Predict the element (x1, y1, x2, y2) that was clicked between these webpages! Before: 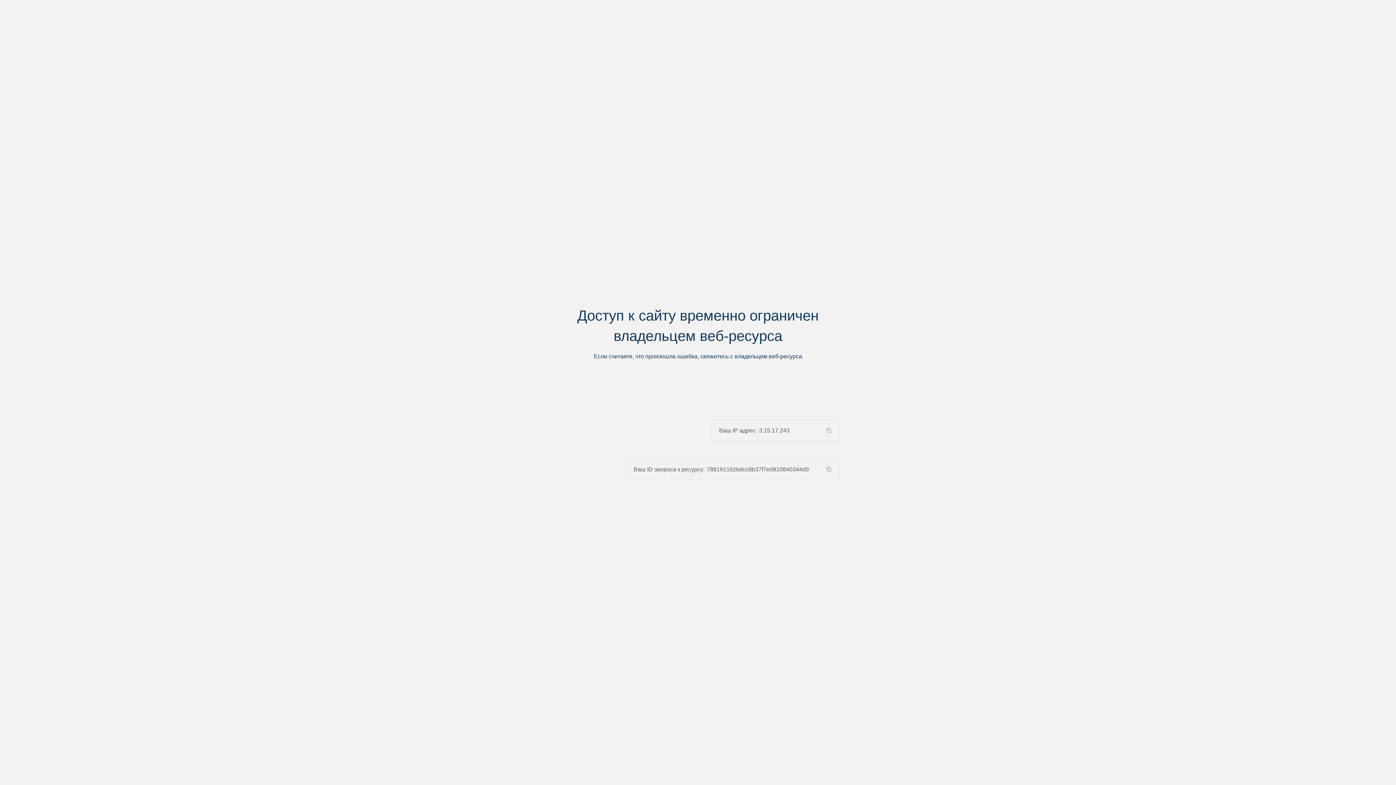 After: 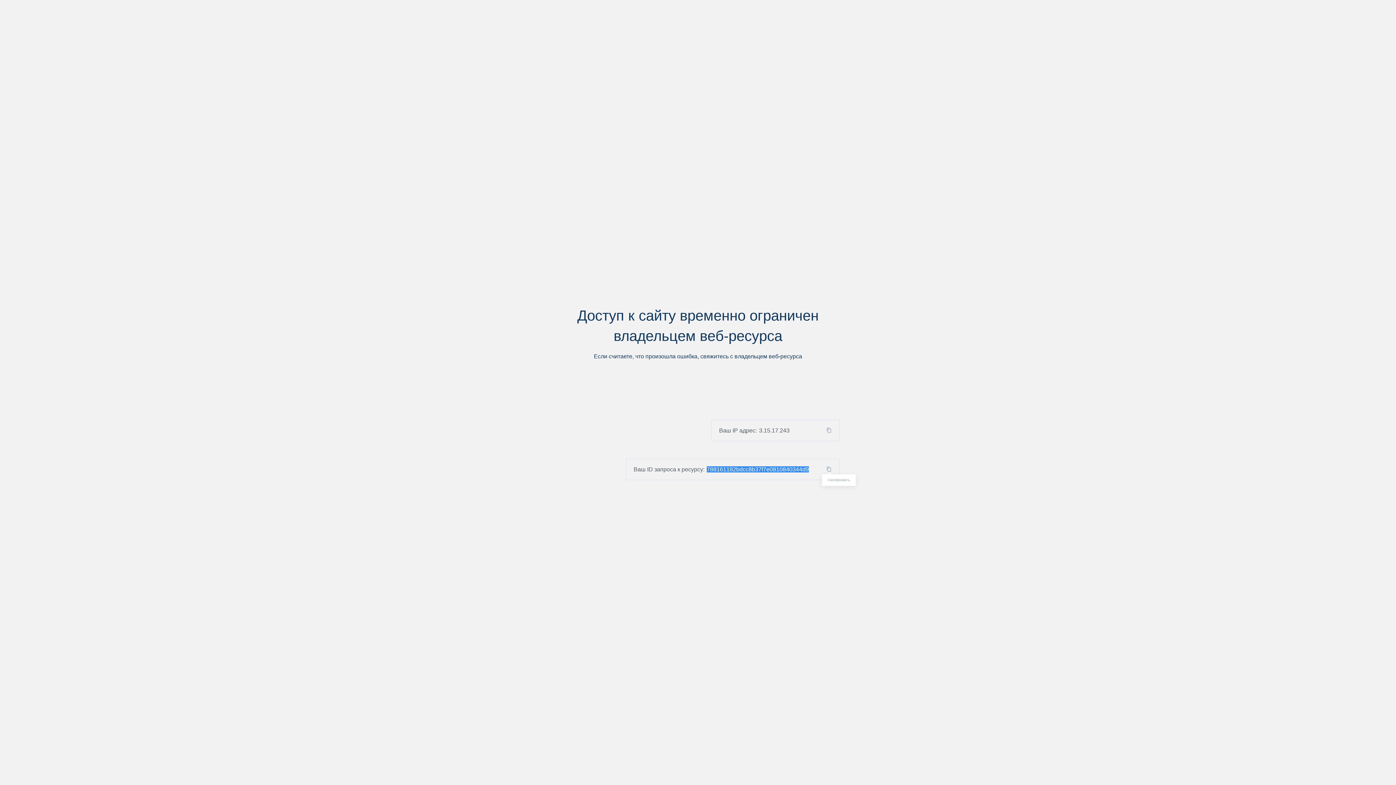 Action: bbox: (824, 466, 839, 472)